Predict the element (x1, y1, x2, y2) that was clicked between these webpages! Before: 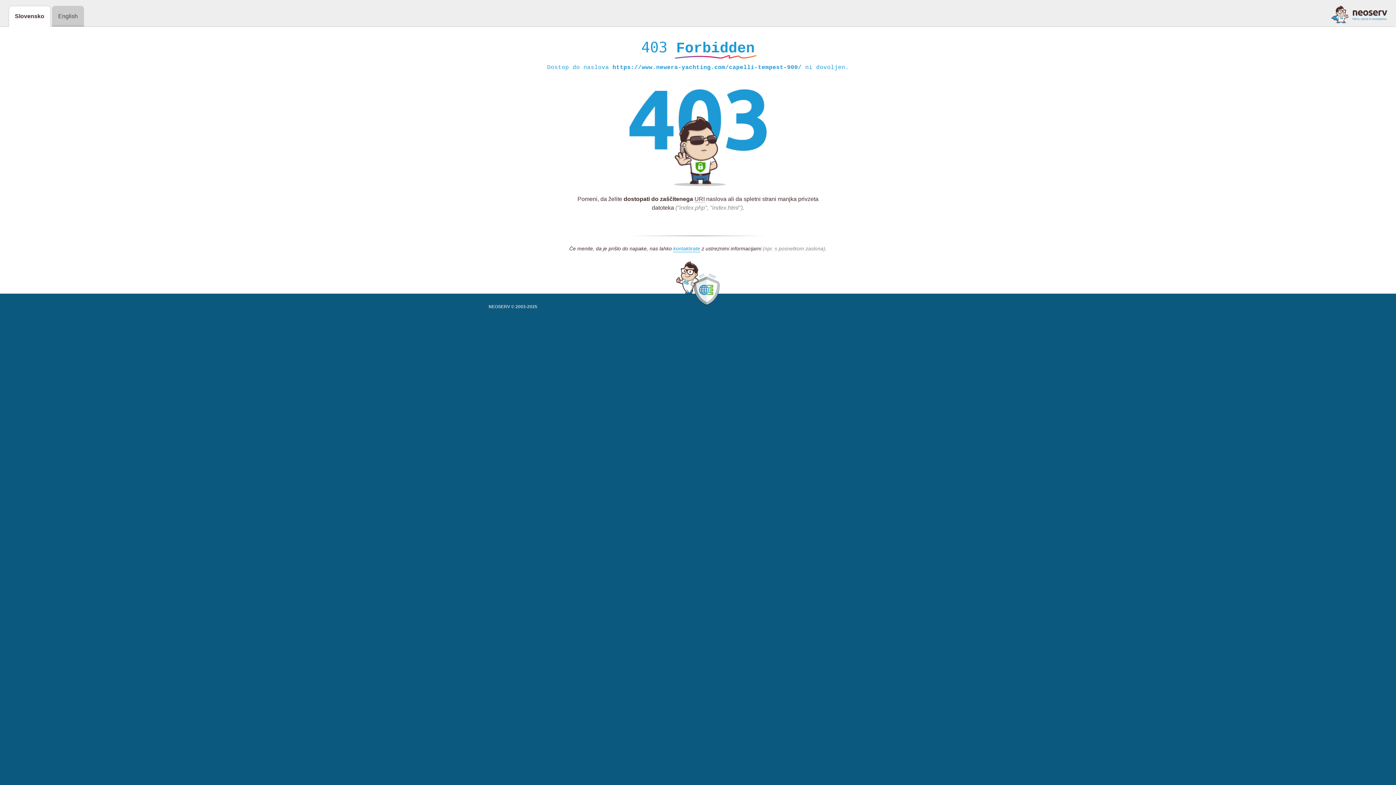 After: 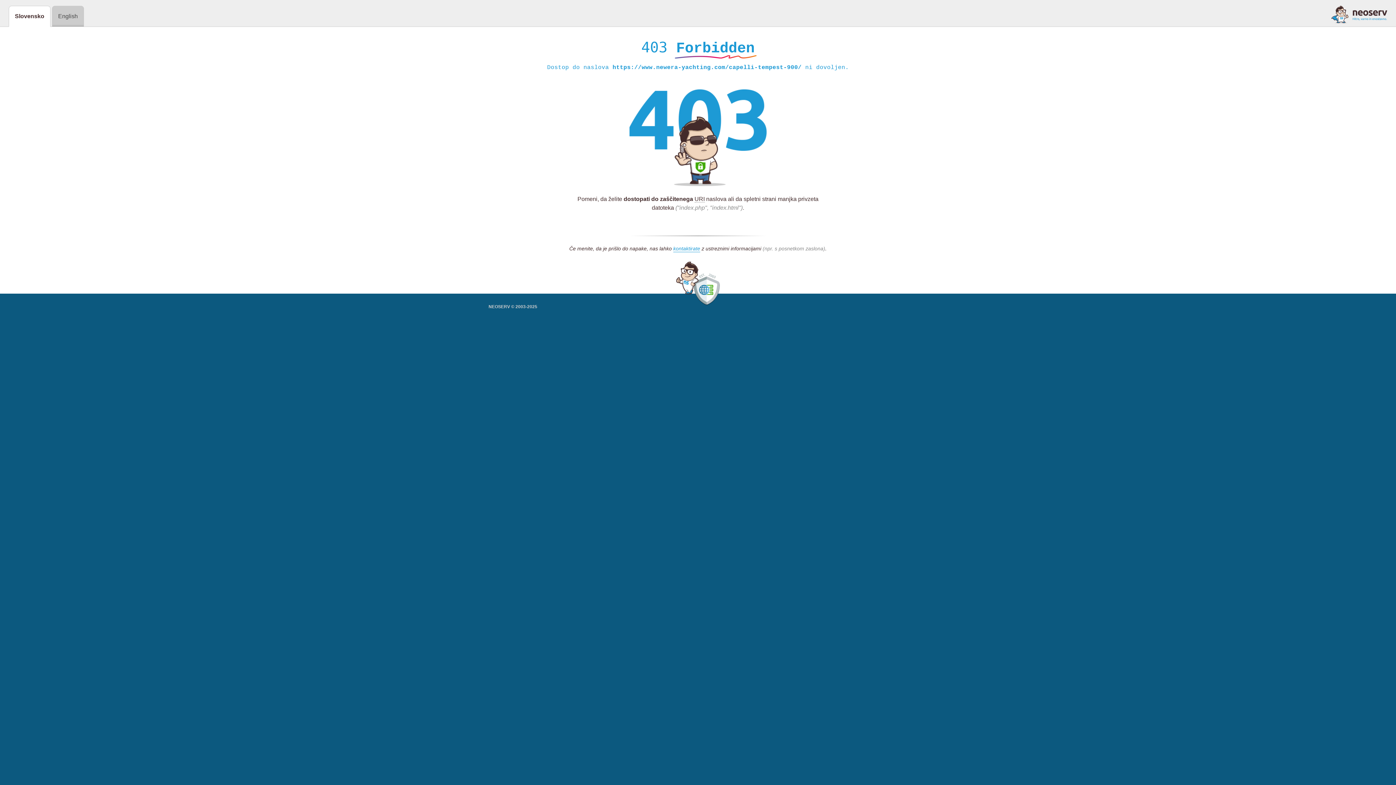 Action: bbox: (1331, 5, 1387, 23)